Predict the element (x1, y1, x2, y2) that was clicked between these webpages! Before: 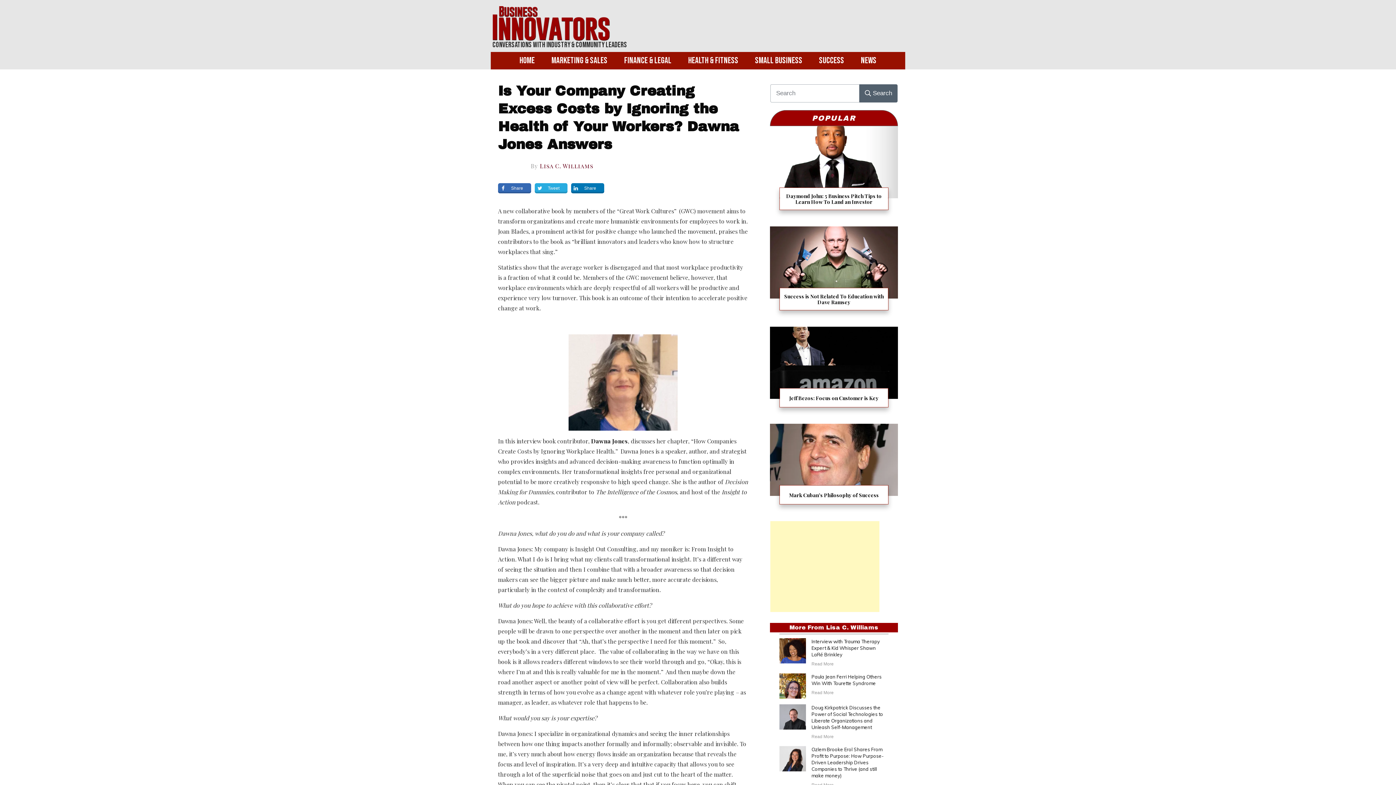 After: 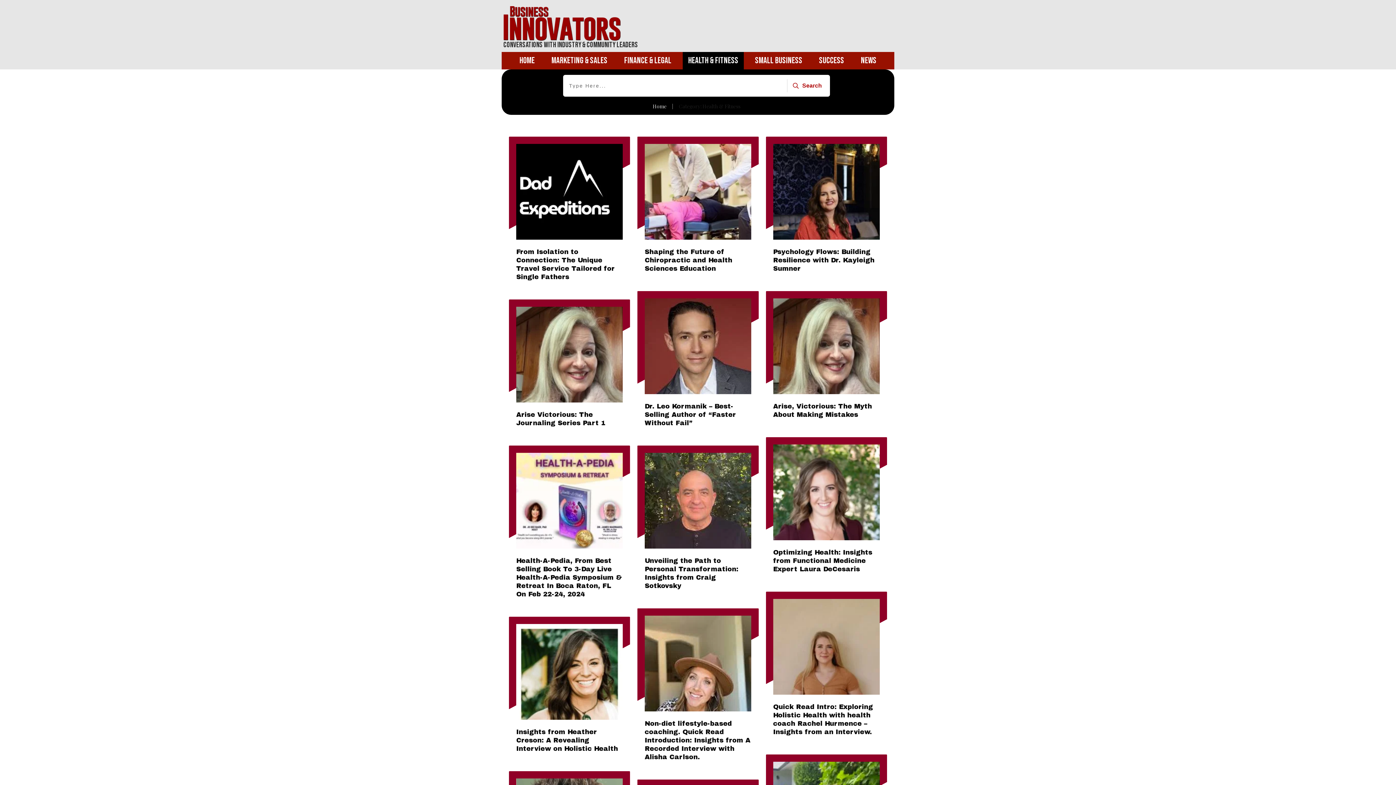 Action: label: Health & Fitness bbox: (688, 51, 738, 69)